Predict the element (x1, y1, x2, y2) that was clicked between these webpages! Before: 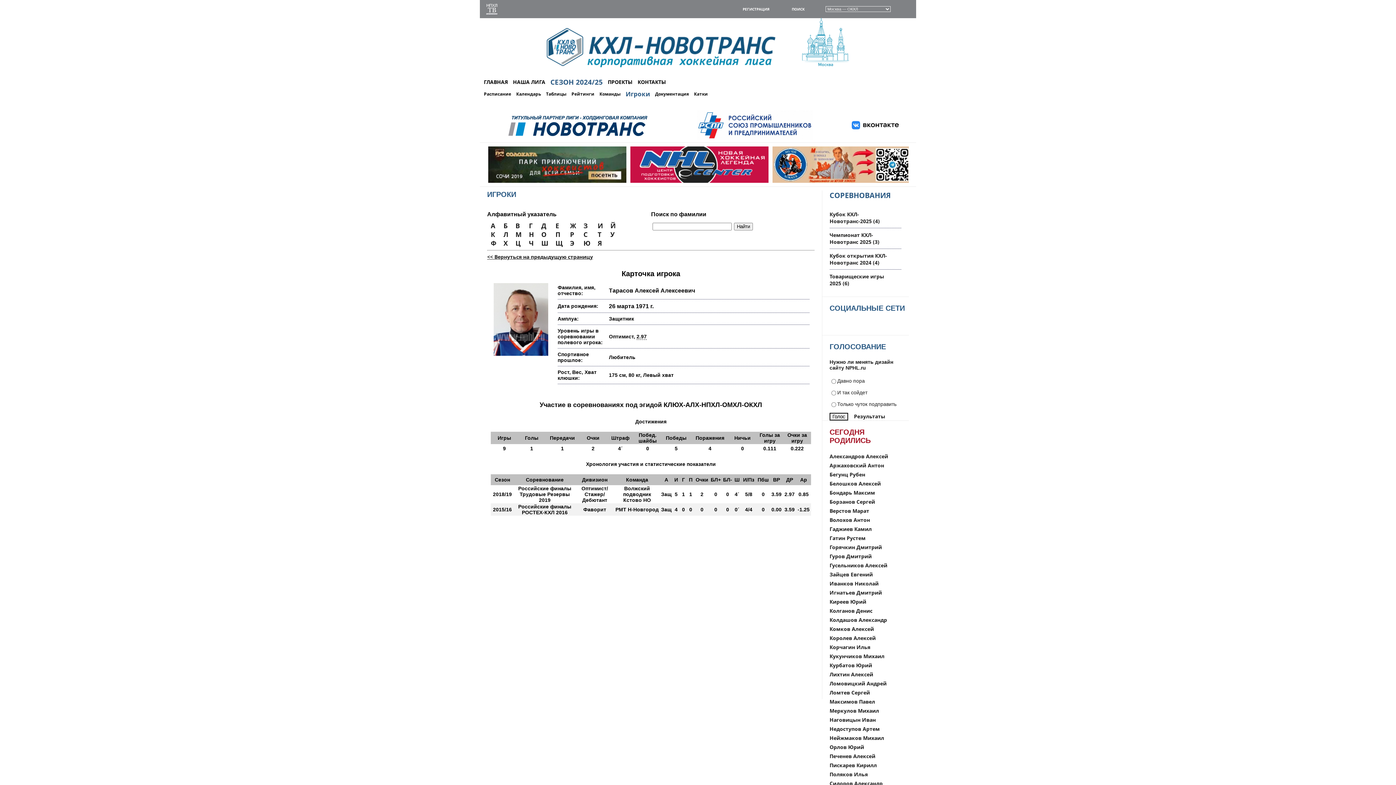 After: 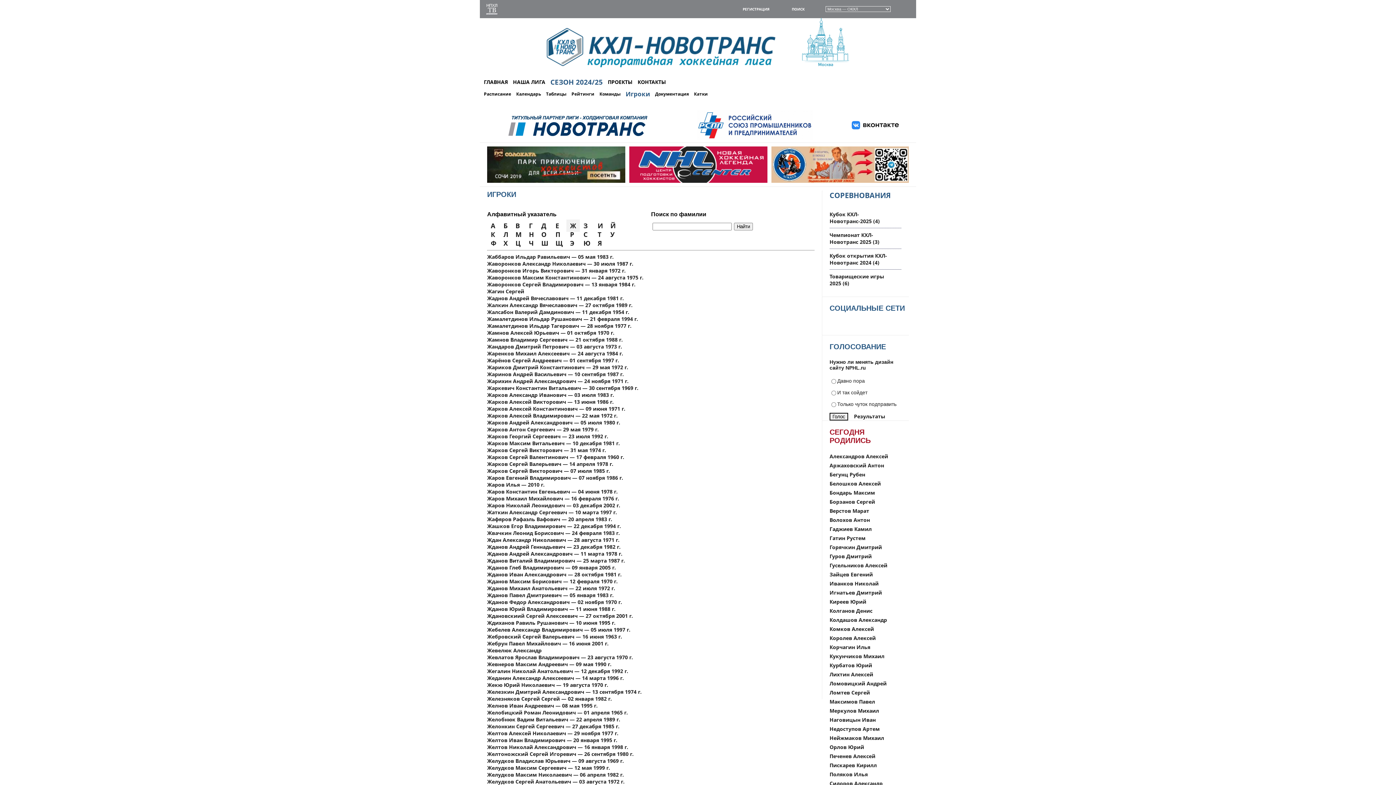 Action: bbox: (566, 219, 580, 232) label: Ж